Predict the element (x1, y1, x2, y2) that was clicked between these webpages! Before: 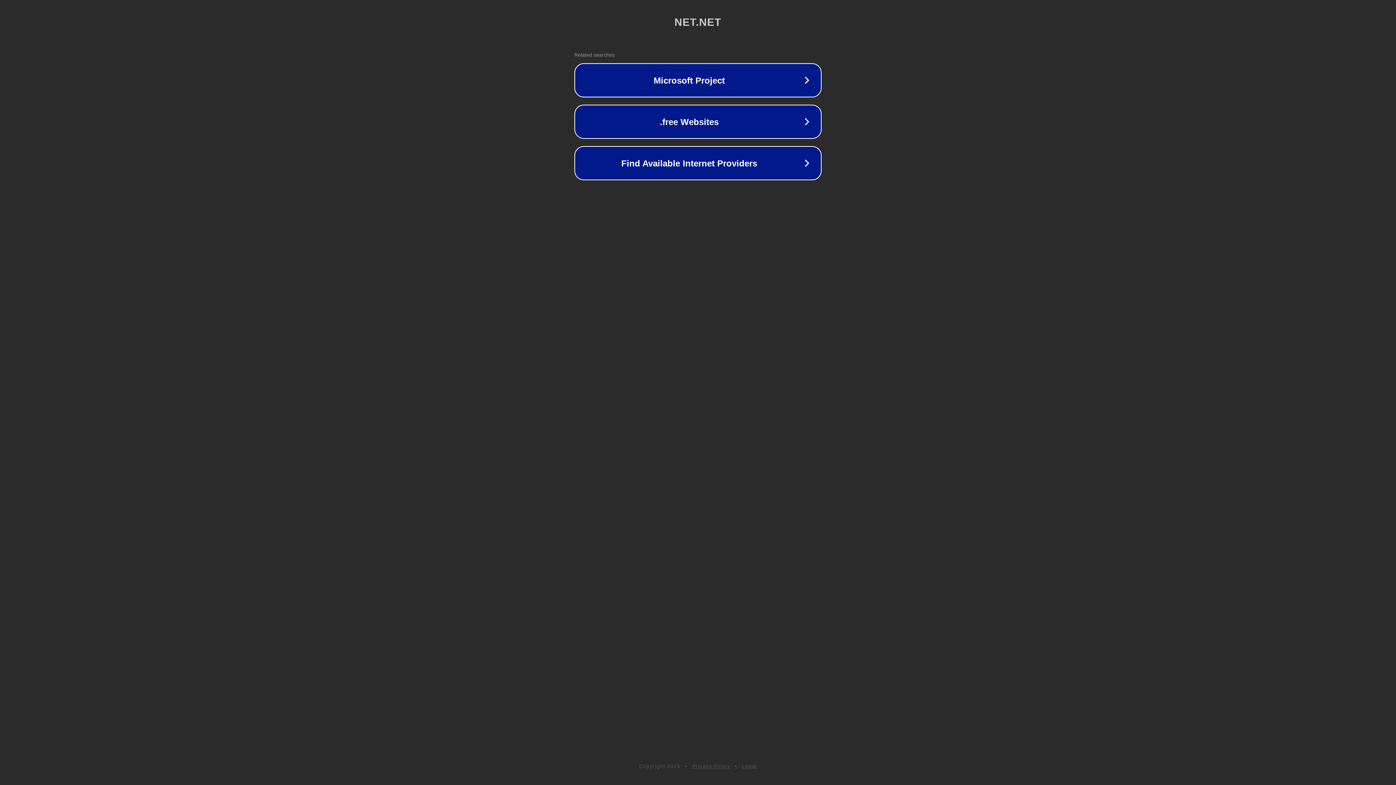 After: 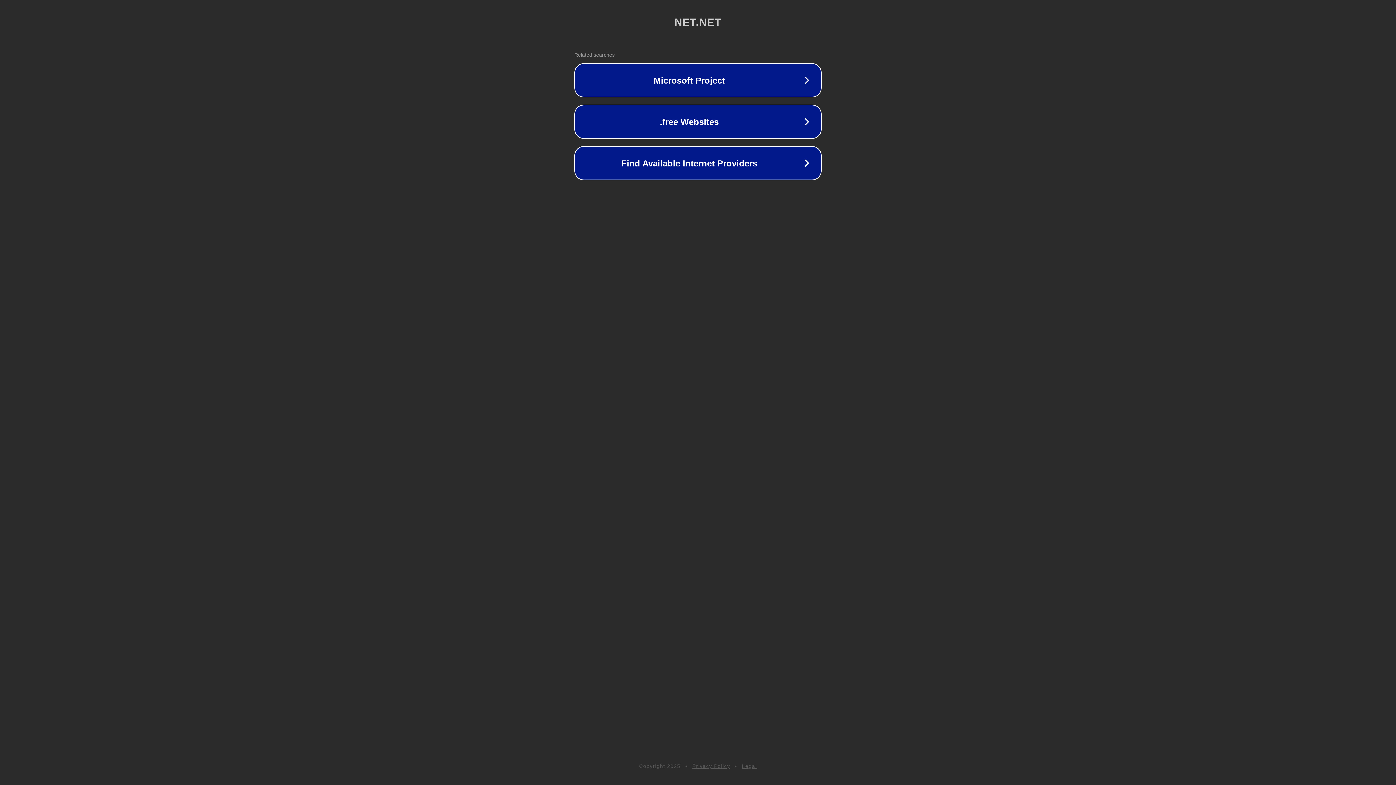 Action: label: Privacy Policy bbox: (692, 763, 730, 769)